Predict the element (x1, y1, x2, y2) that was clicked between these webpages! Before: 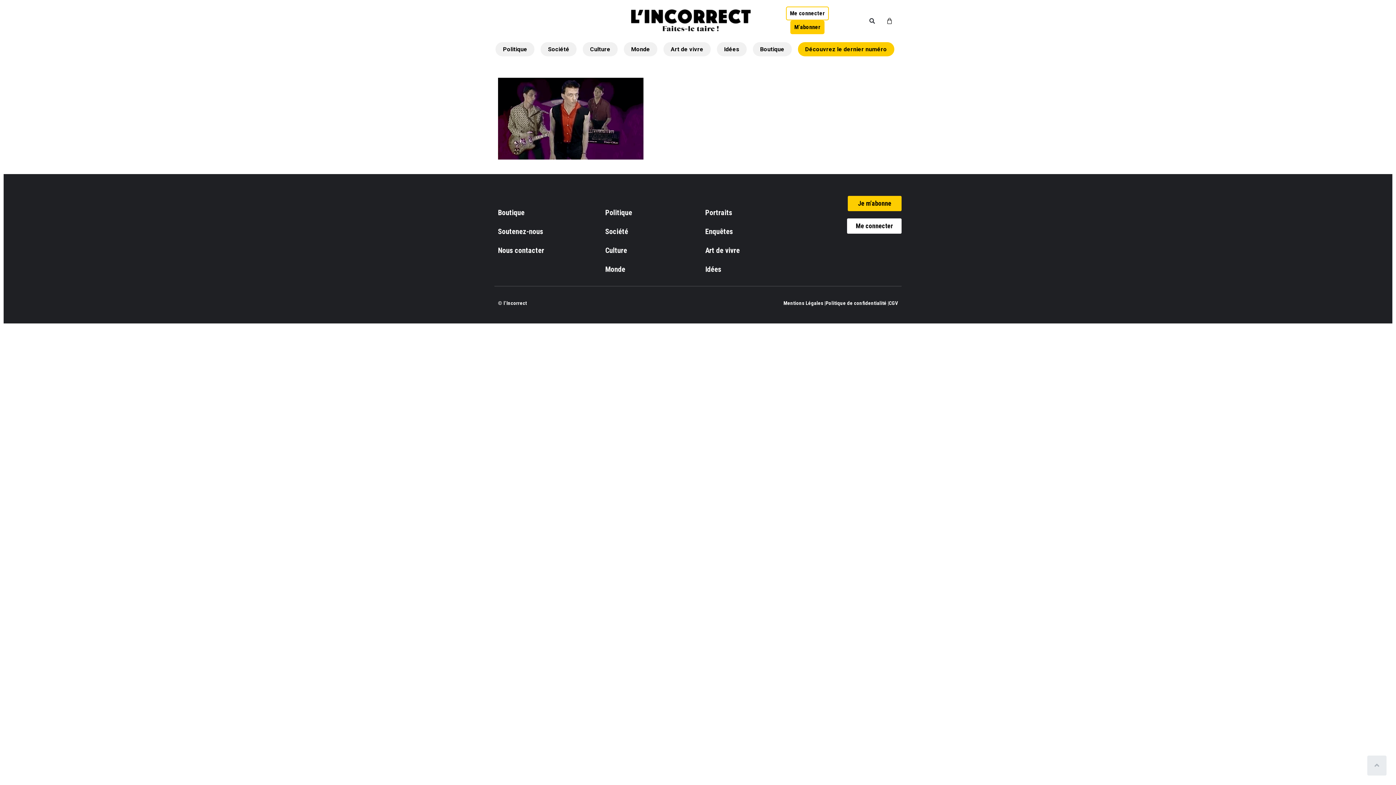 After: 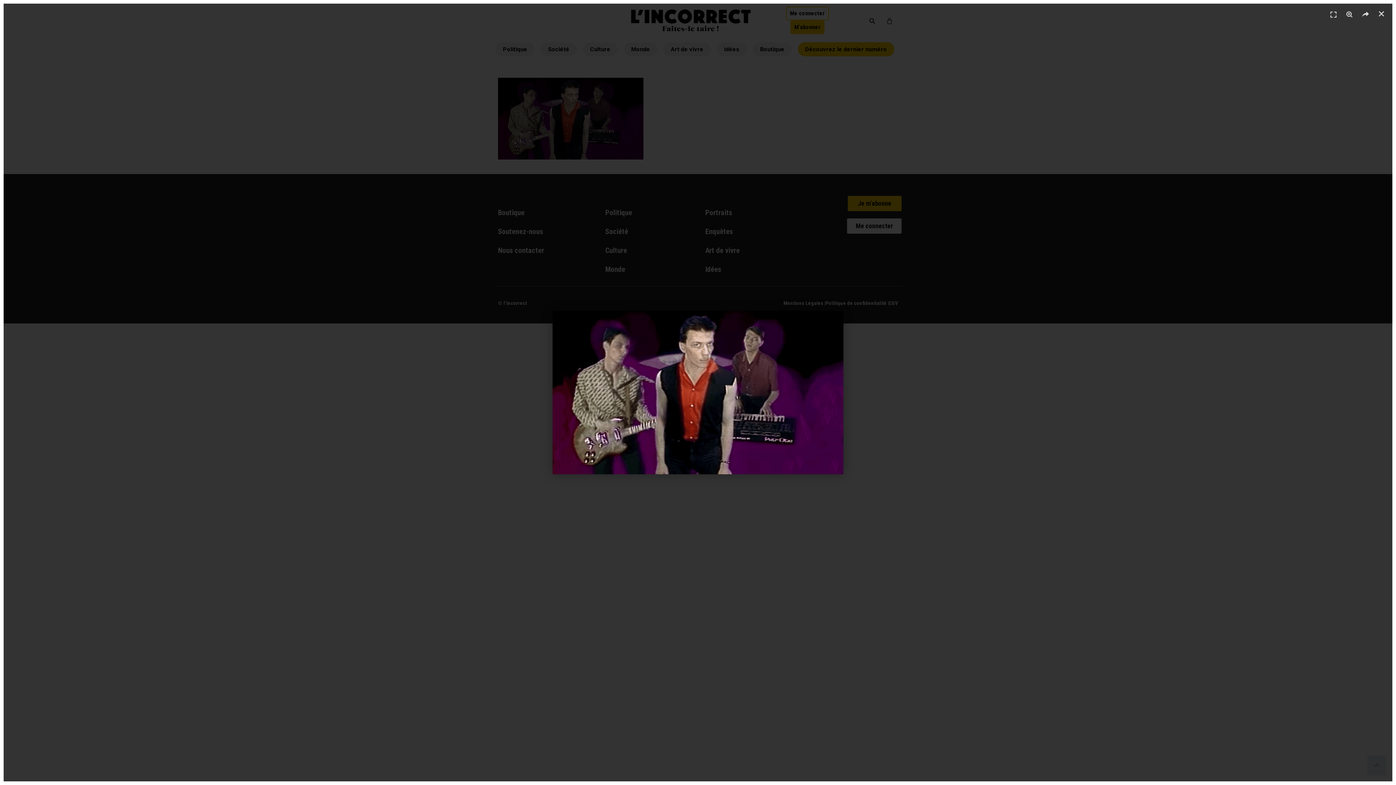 Action: bbox: (498, 114, 643, 121)